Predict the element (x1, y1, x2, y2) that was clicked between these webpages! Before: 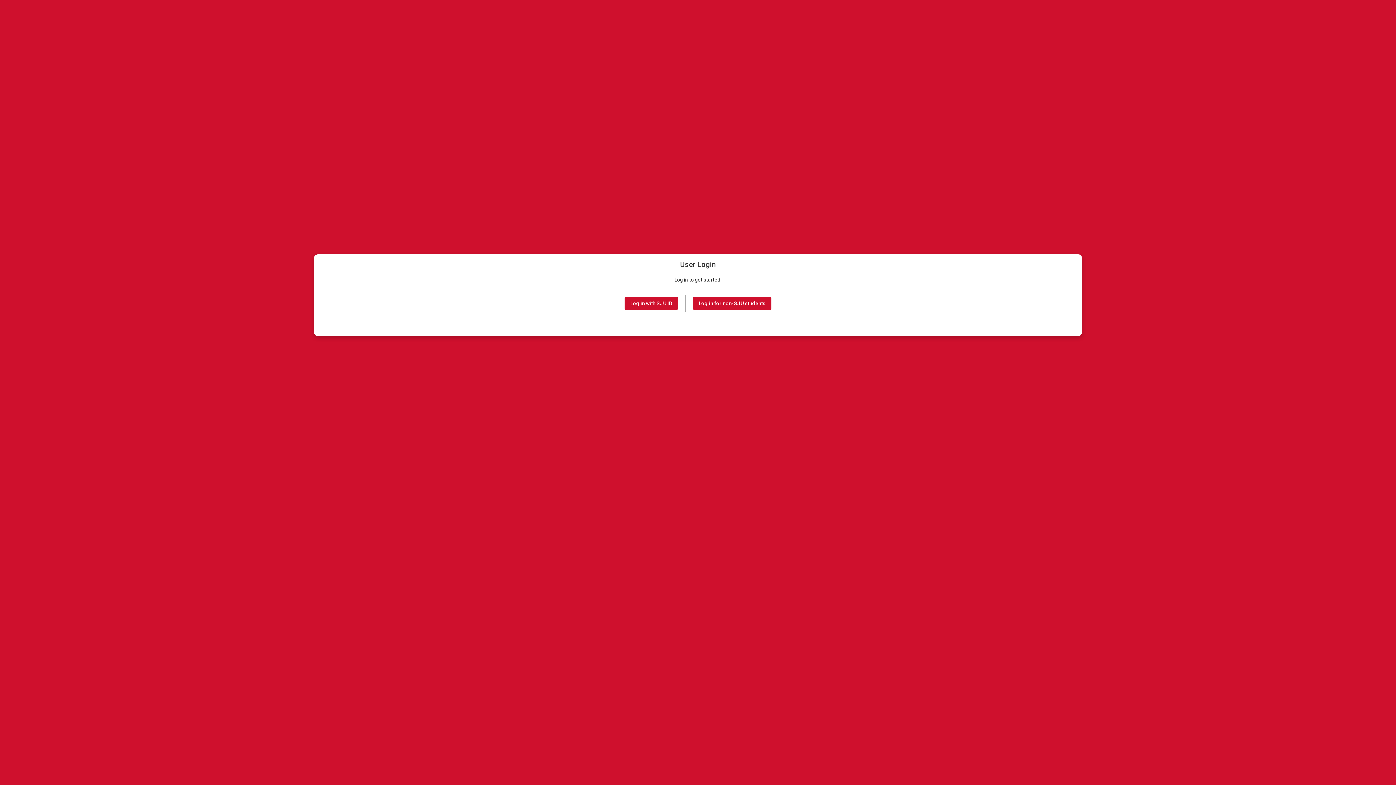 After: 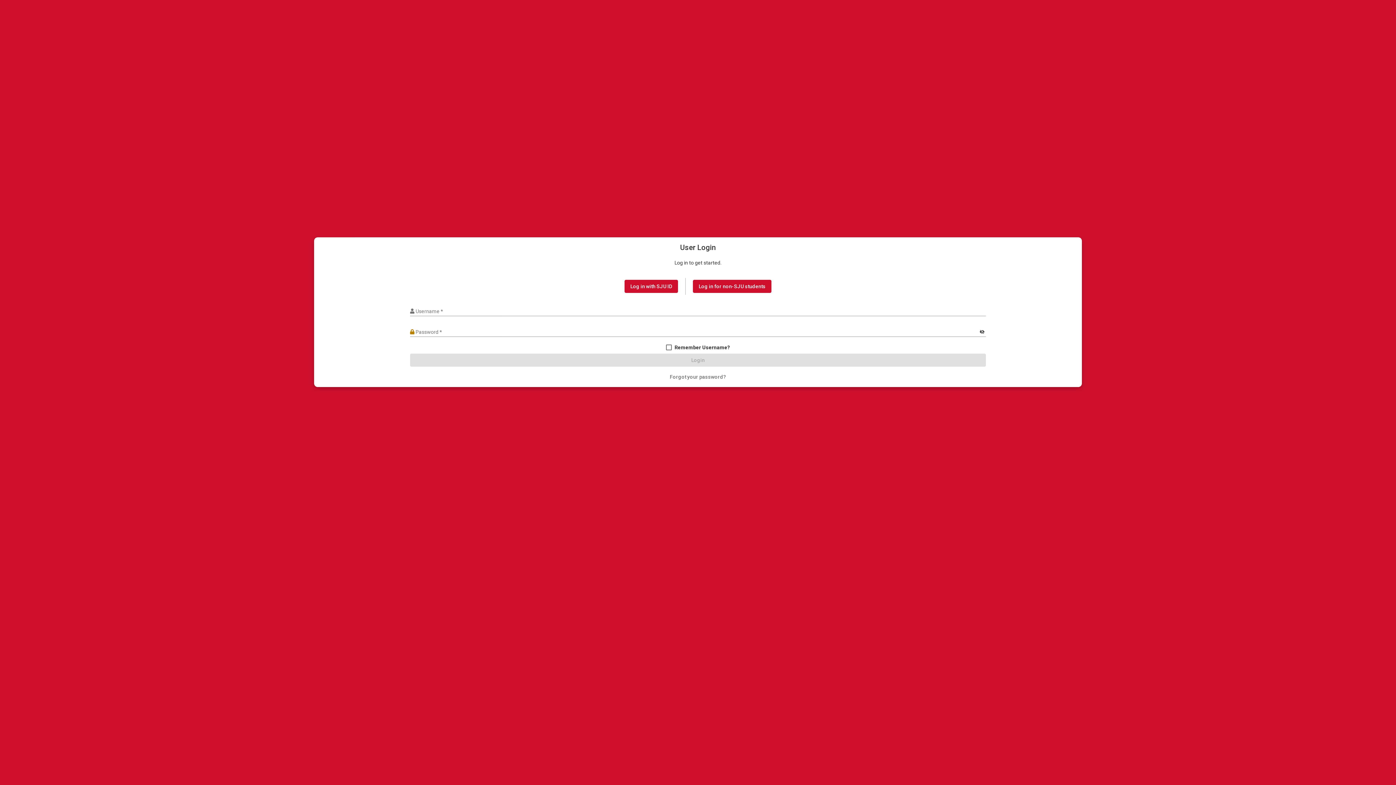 Action: label: Log in for non-SJU students bbox: (693, 297, 771, 310)